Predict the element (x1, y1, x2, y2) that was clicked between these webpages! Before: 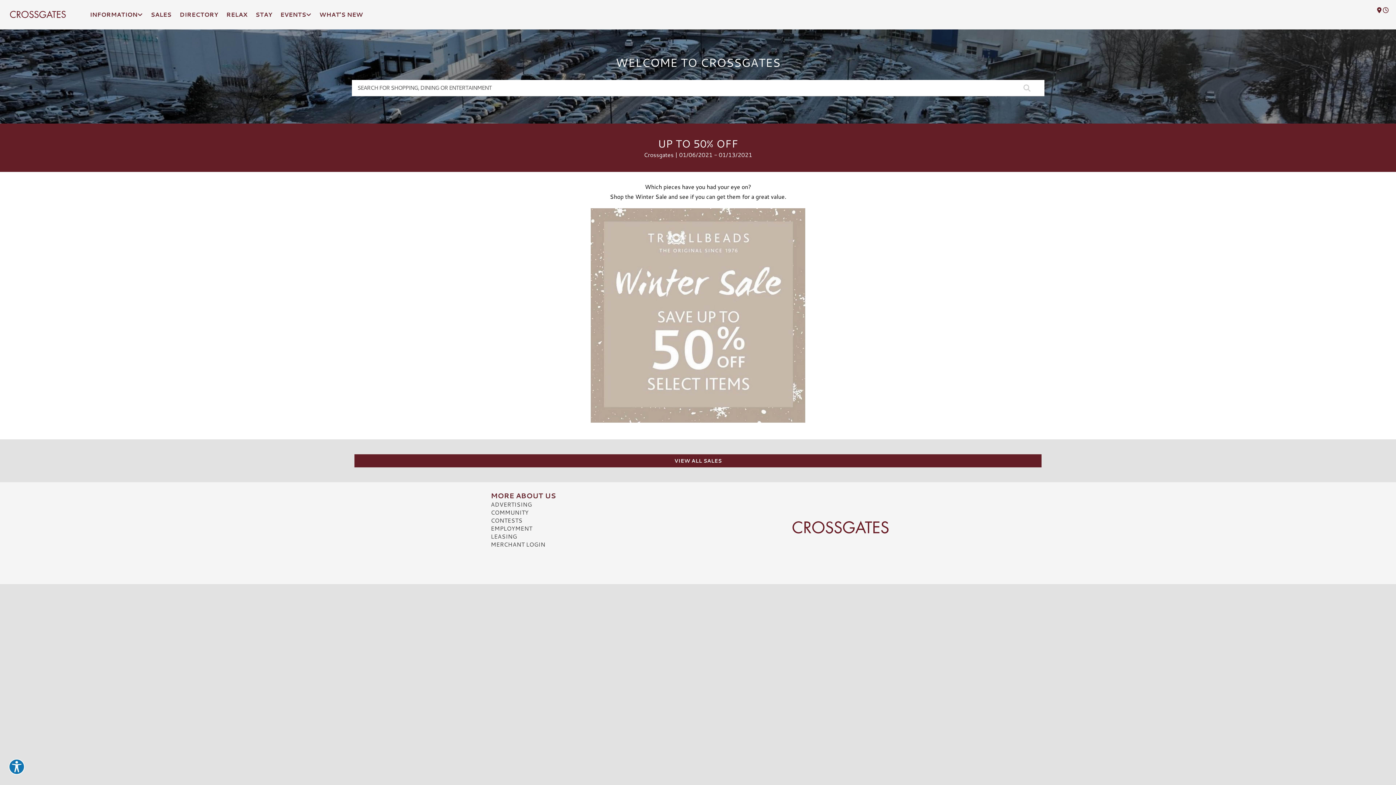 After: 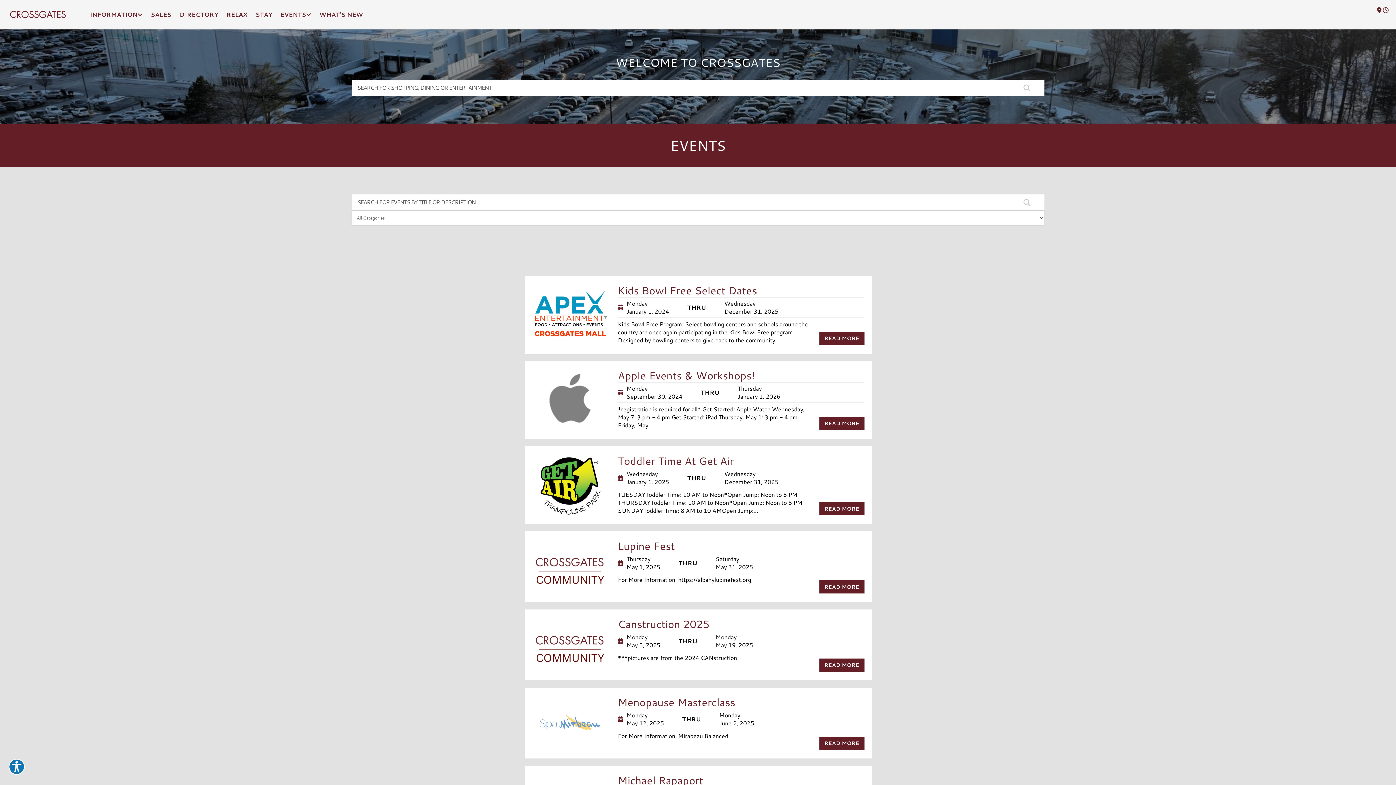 Action: label: EVENTS bbox: (280, 0, 311, 29)